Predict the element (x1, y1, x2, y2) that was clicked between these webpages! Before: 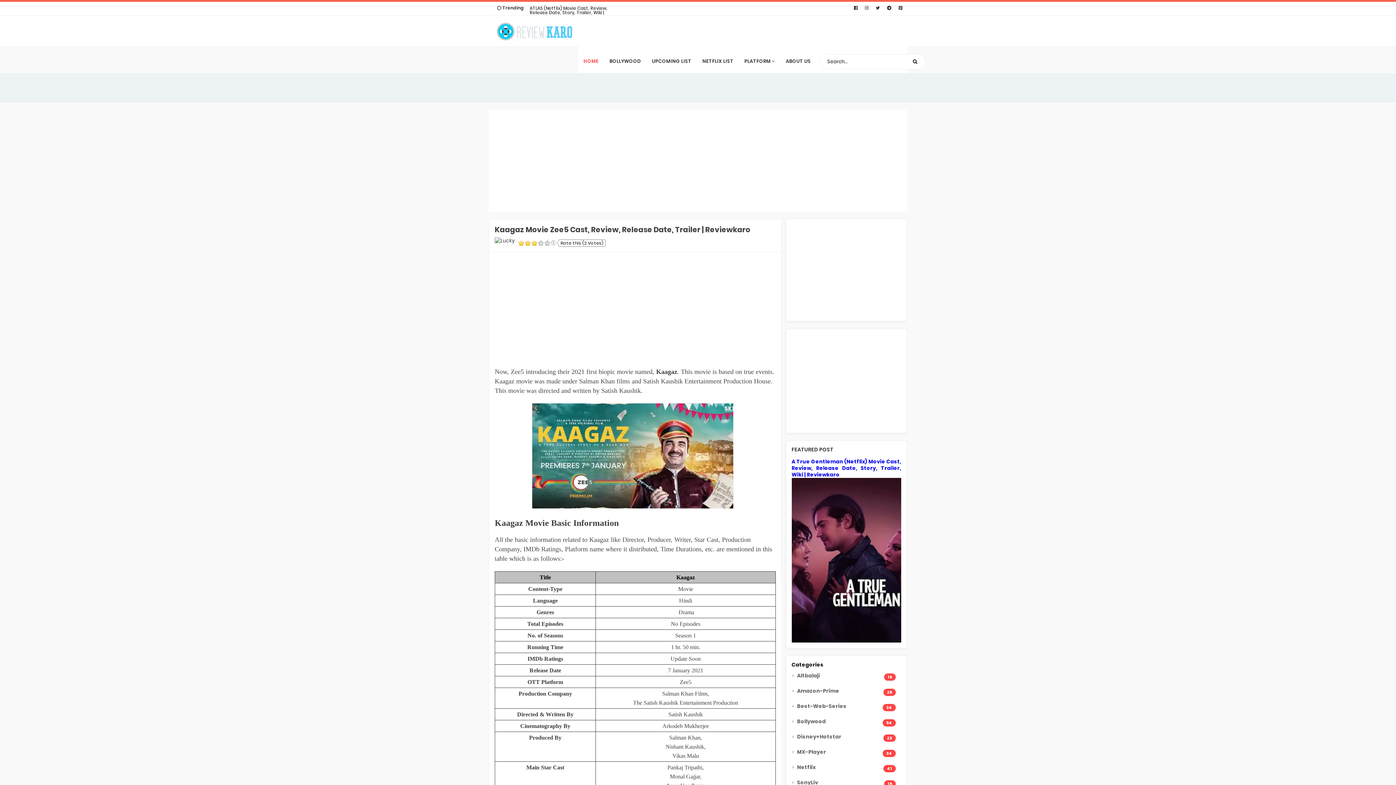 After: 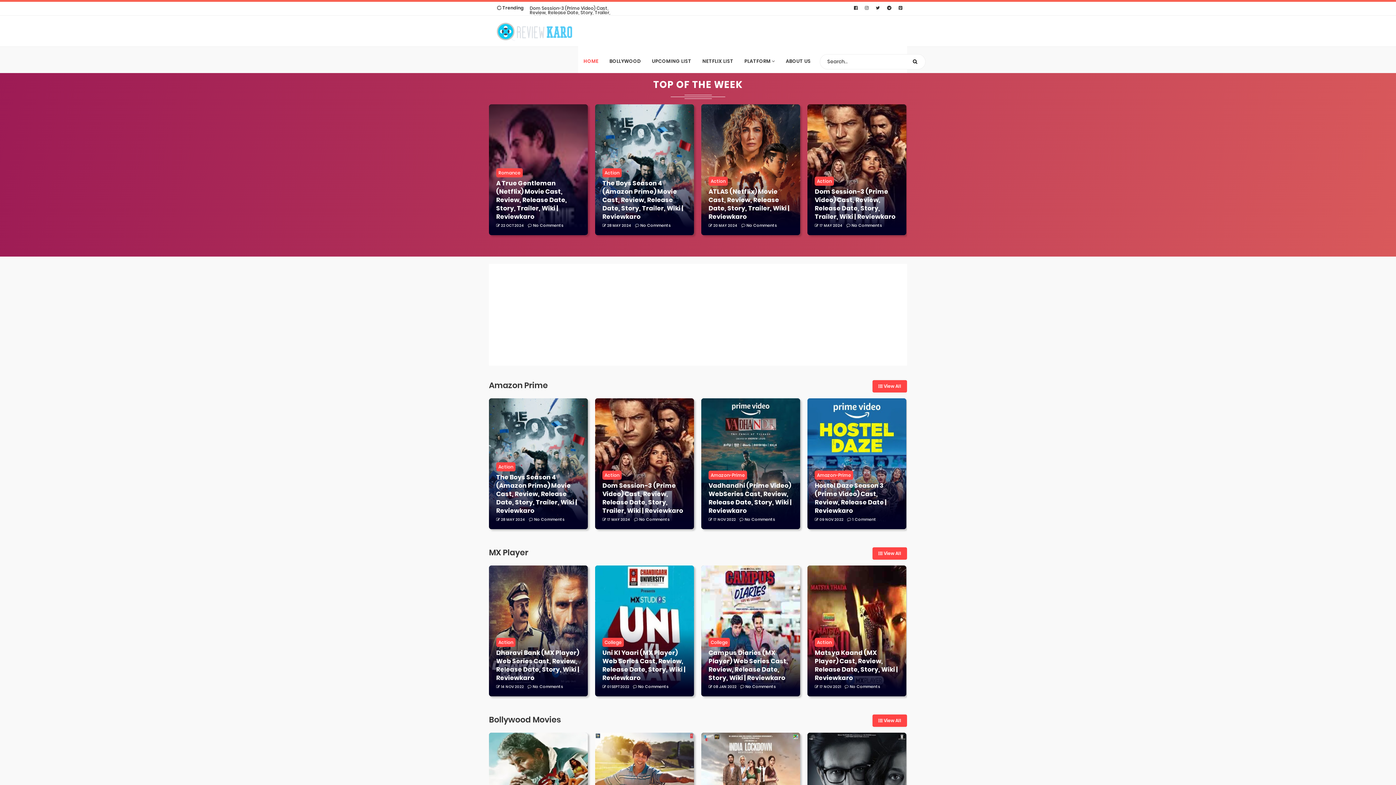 Action: bbox: (489, 21, 580, 42)